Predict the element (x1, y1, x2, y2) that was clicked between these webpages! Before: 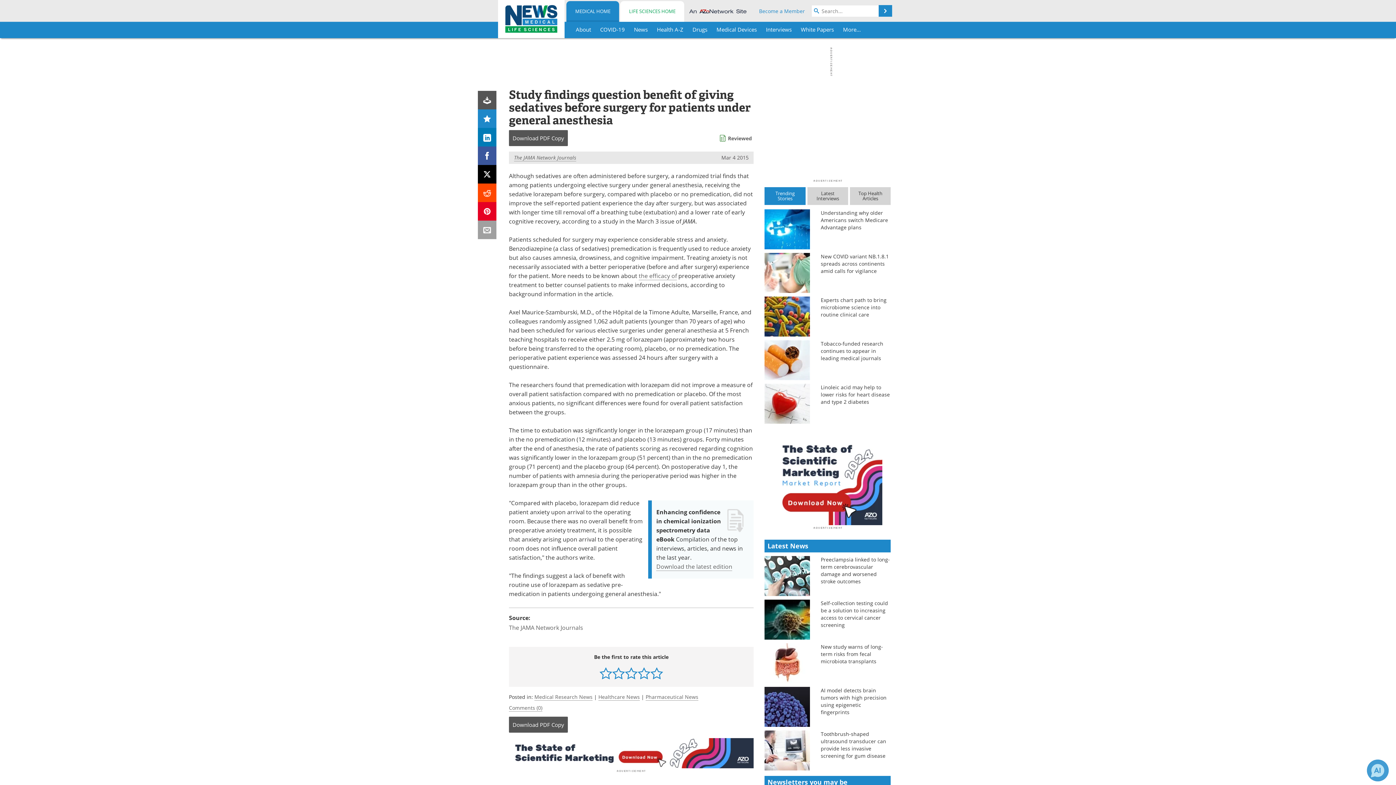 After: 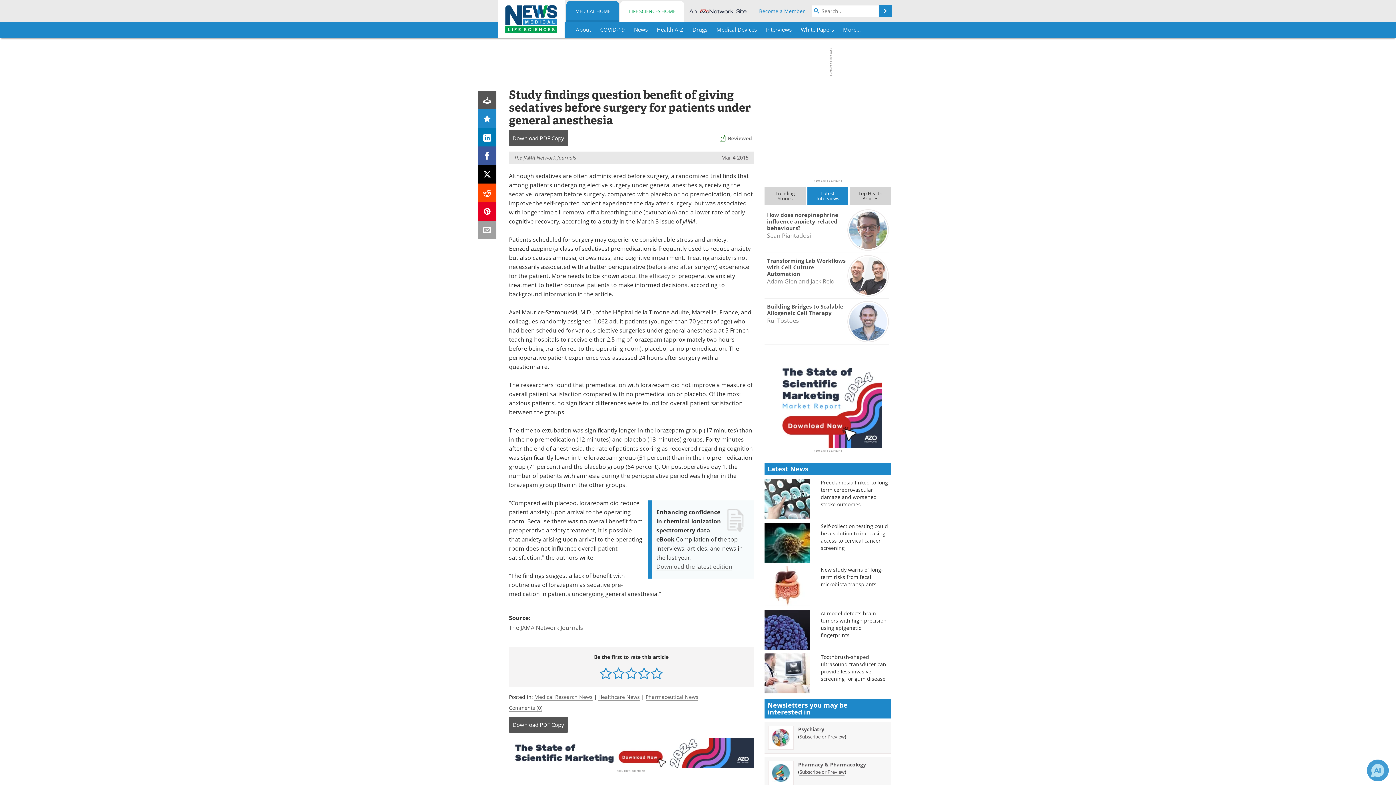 Action: label: Latest
Interviews bbox: (807, 187, 848, 205)